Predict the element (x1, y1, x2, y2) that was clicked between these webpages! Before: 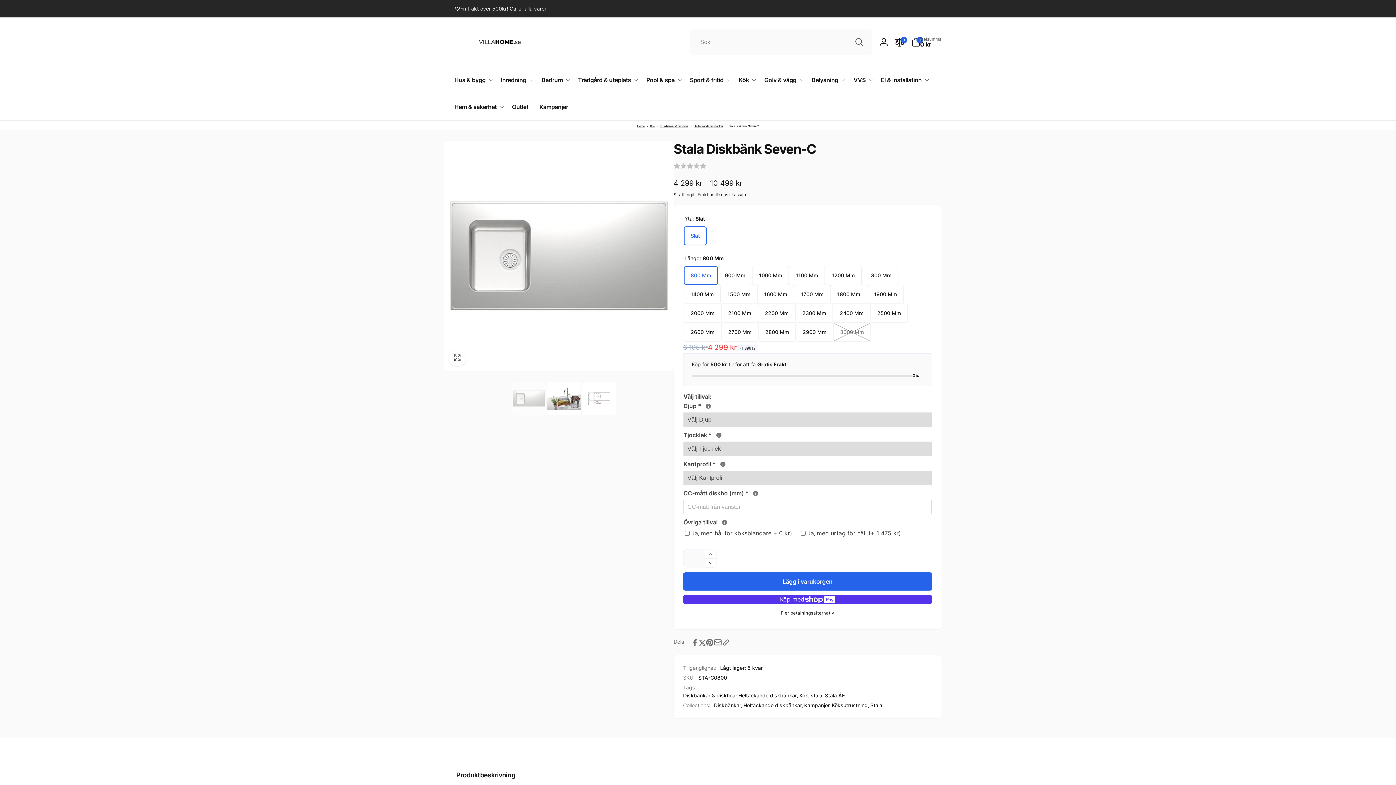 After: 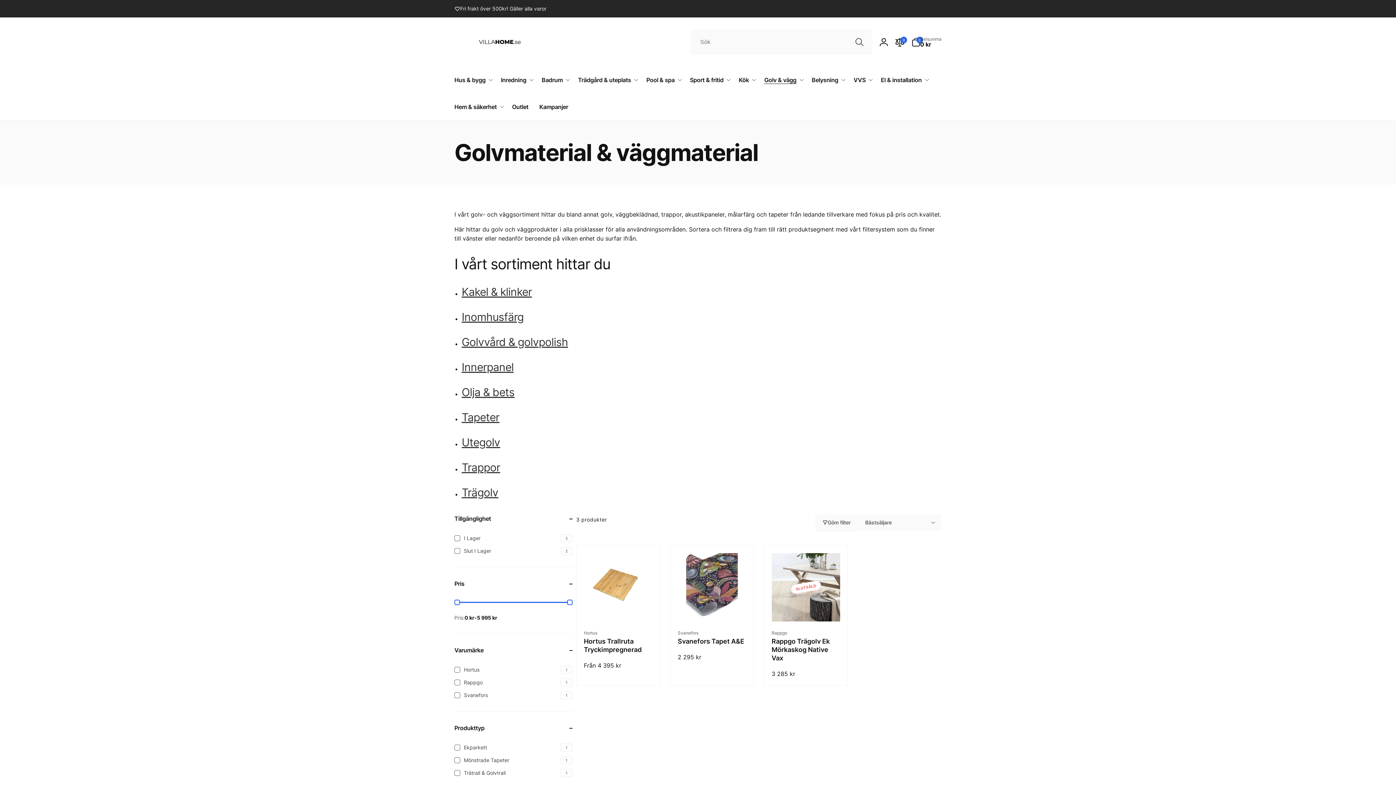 Action: label: Golv & vägg bbox: (759, 66, 806, 93)